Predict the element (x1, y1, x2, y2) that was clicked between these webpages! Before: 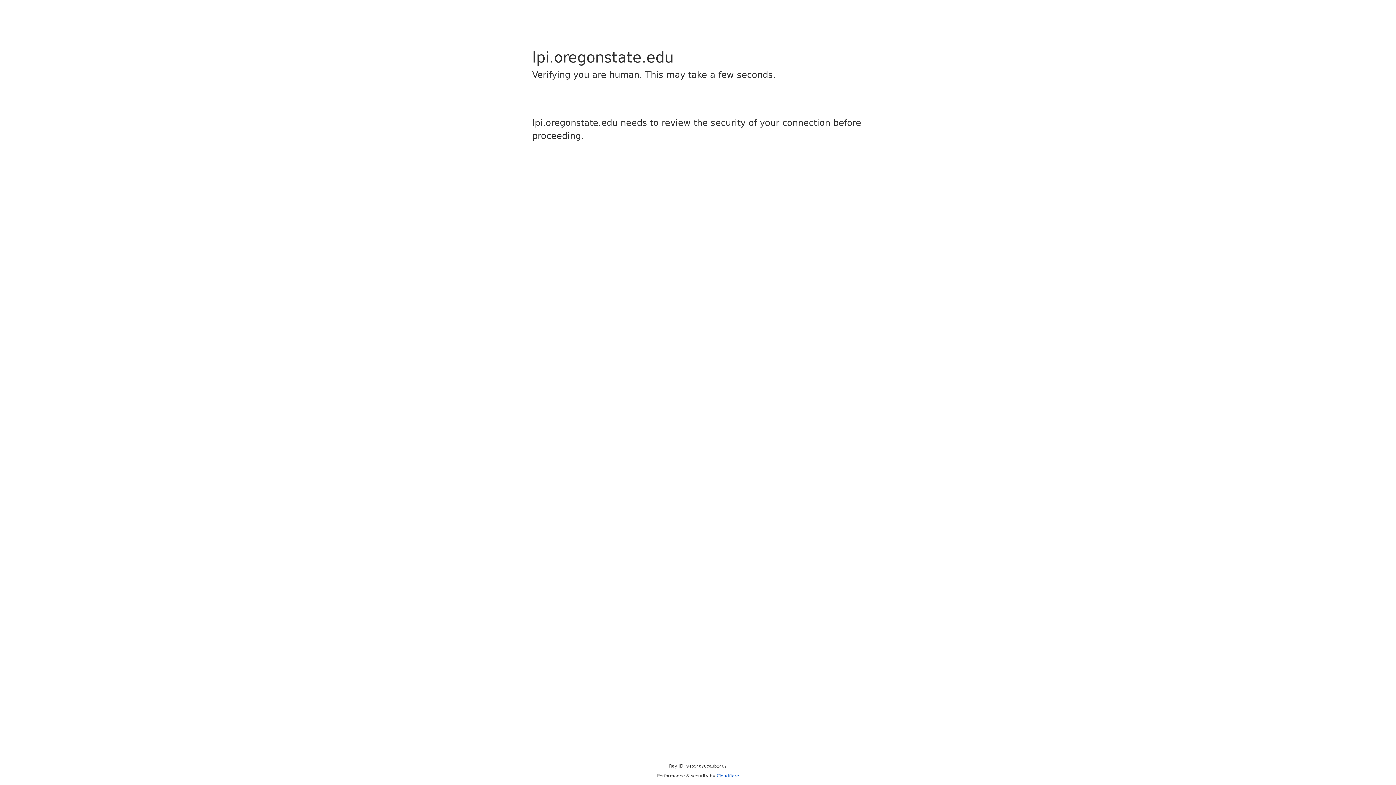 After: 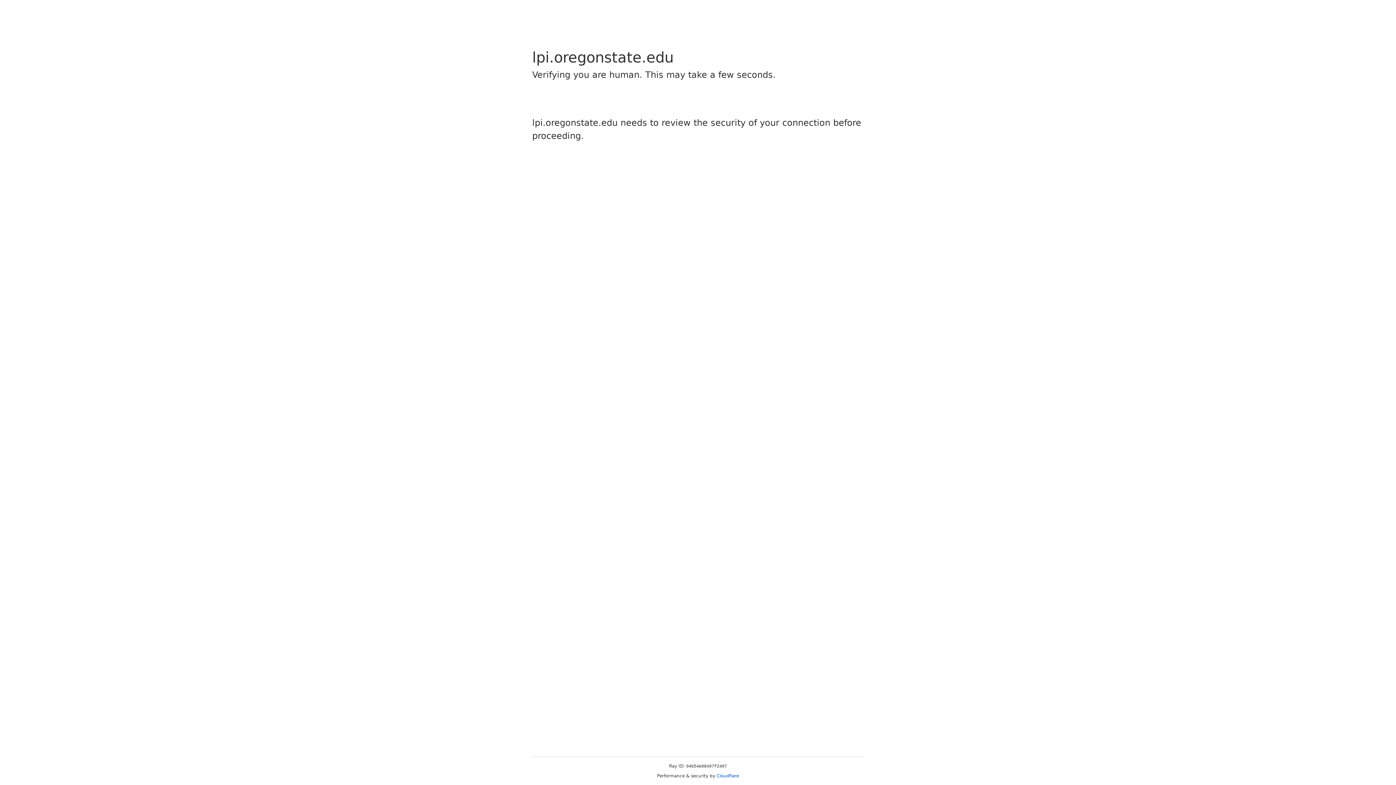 Action: label: Cloudflare bbox: (716, 773, 739, 778)